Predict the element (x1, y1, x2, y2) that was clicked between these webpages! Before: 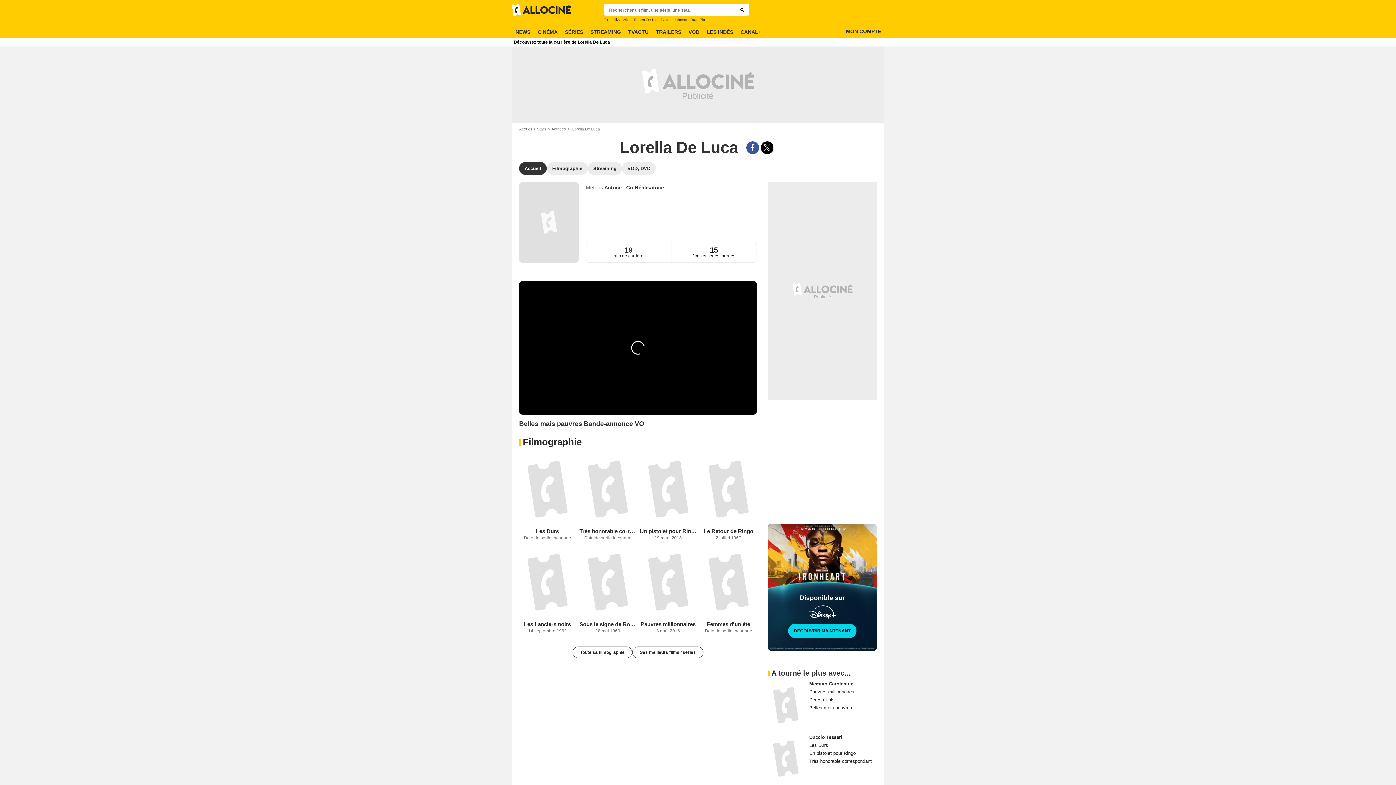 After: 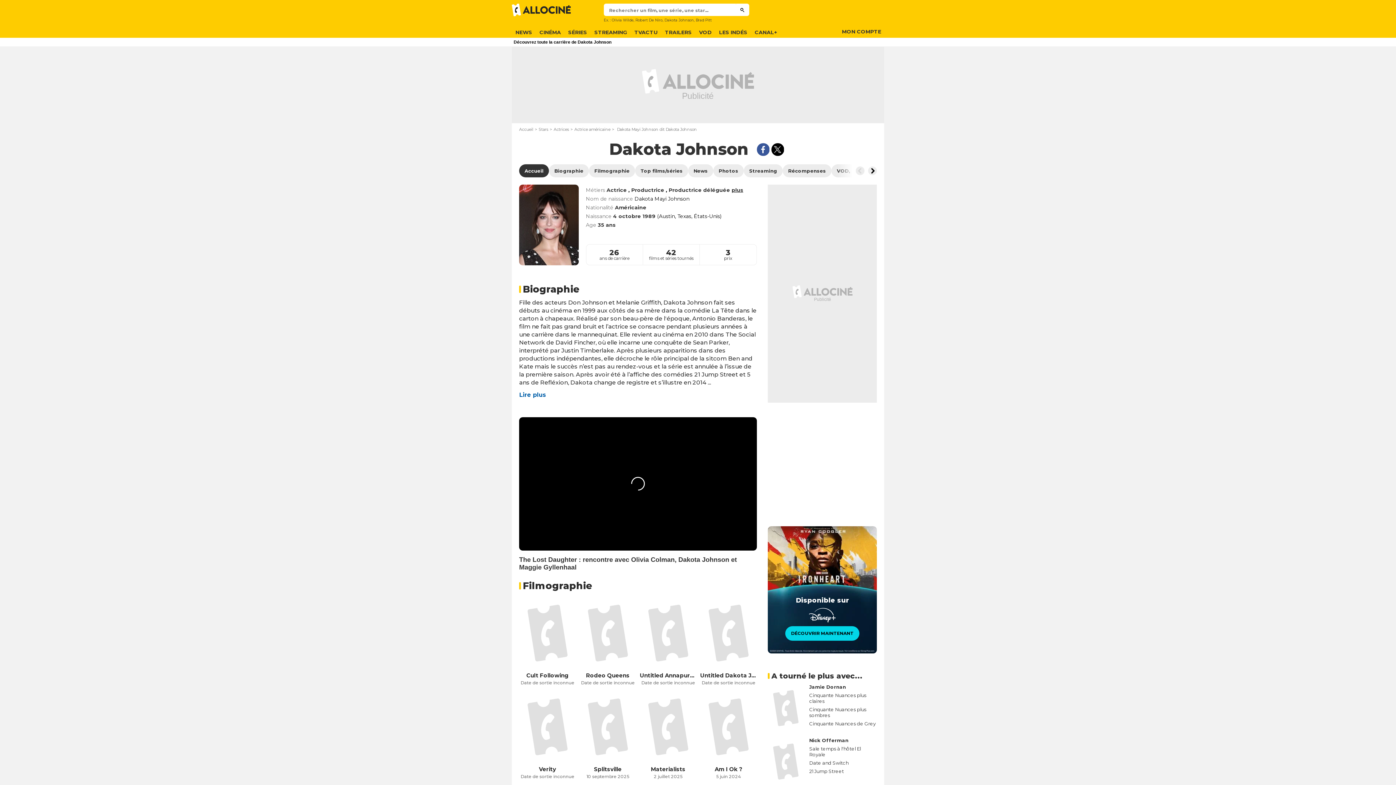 Action: label: Dakota Johnson bbox: (660, 17, 688, 21)